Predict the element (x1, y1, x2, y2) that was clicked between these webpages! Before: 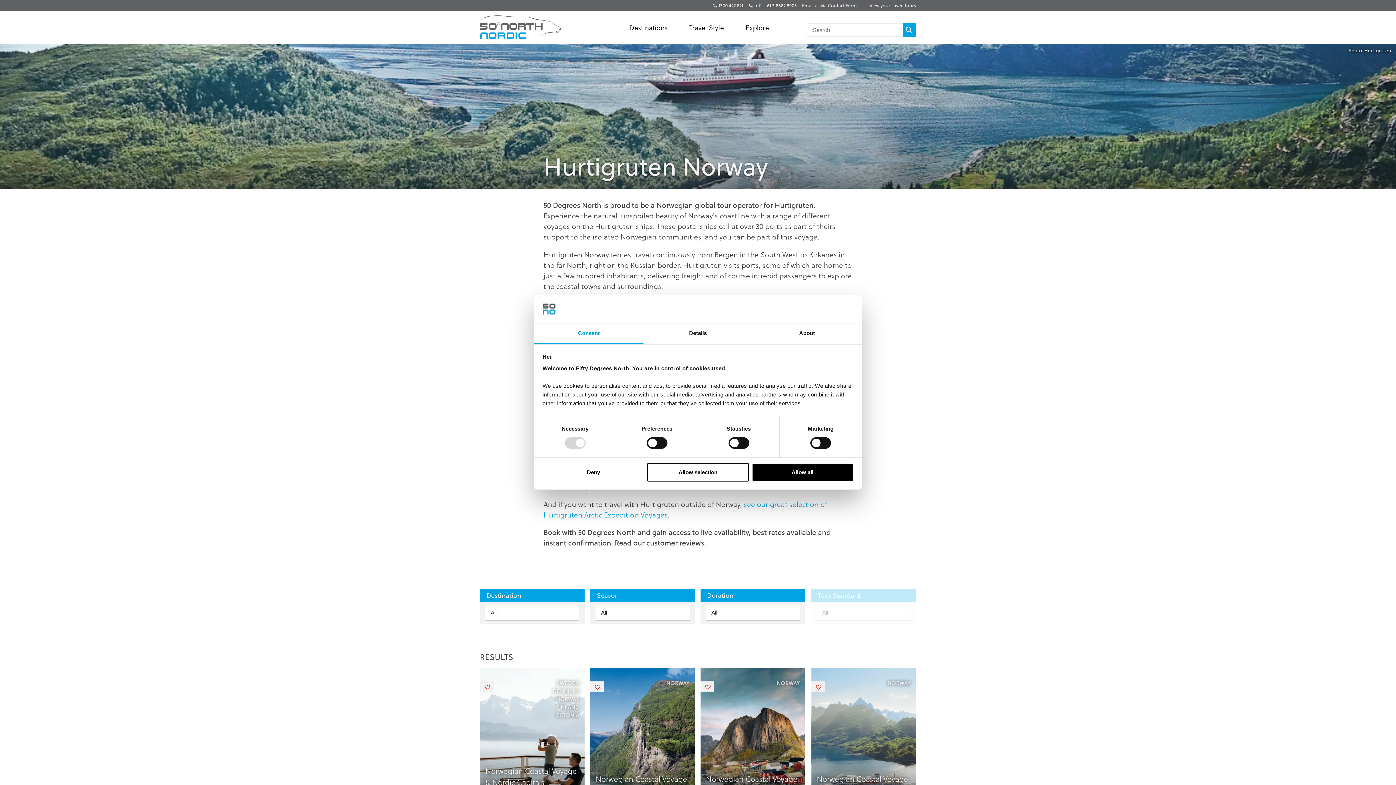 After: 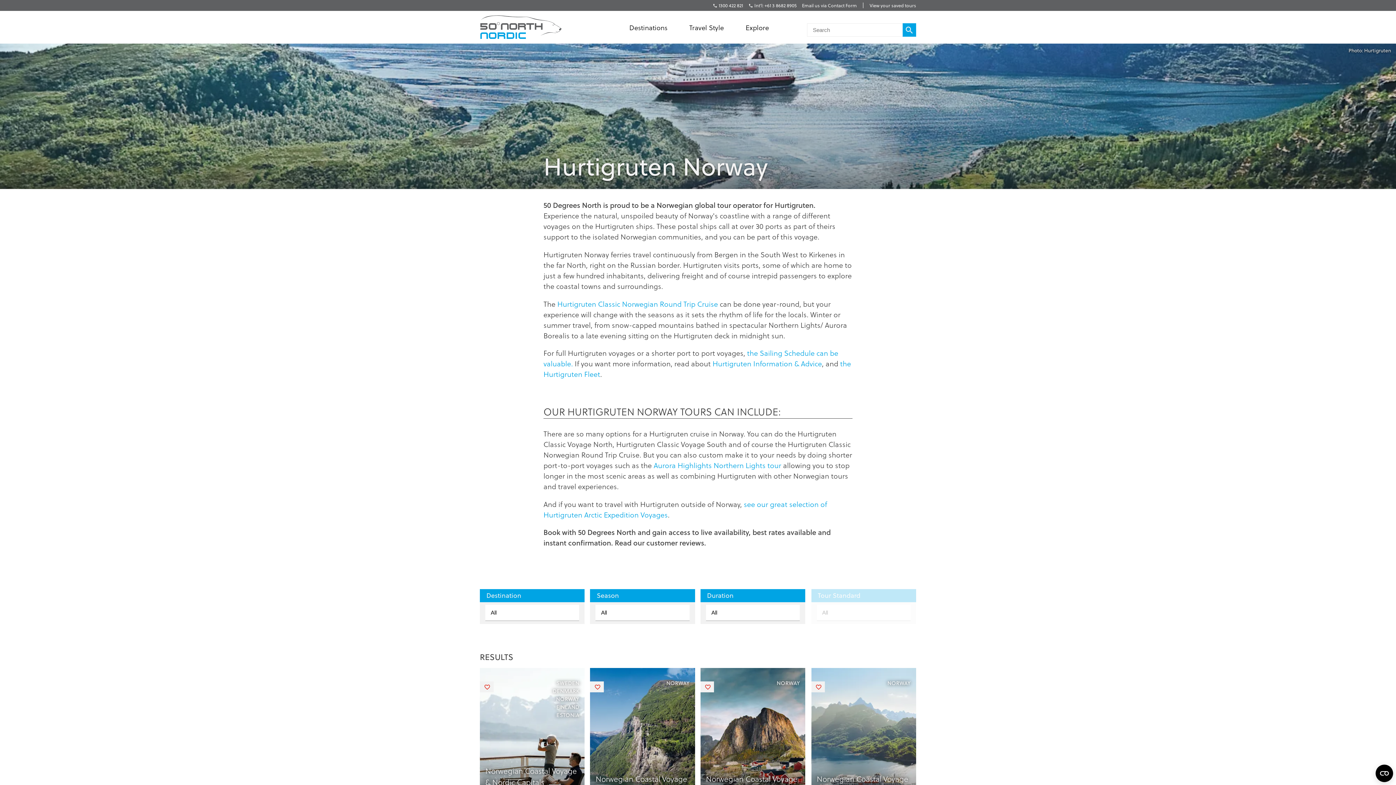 Action: label: Allow selection bbox: (647, 463, 749, 481)